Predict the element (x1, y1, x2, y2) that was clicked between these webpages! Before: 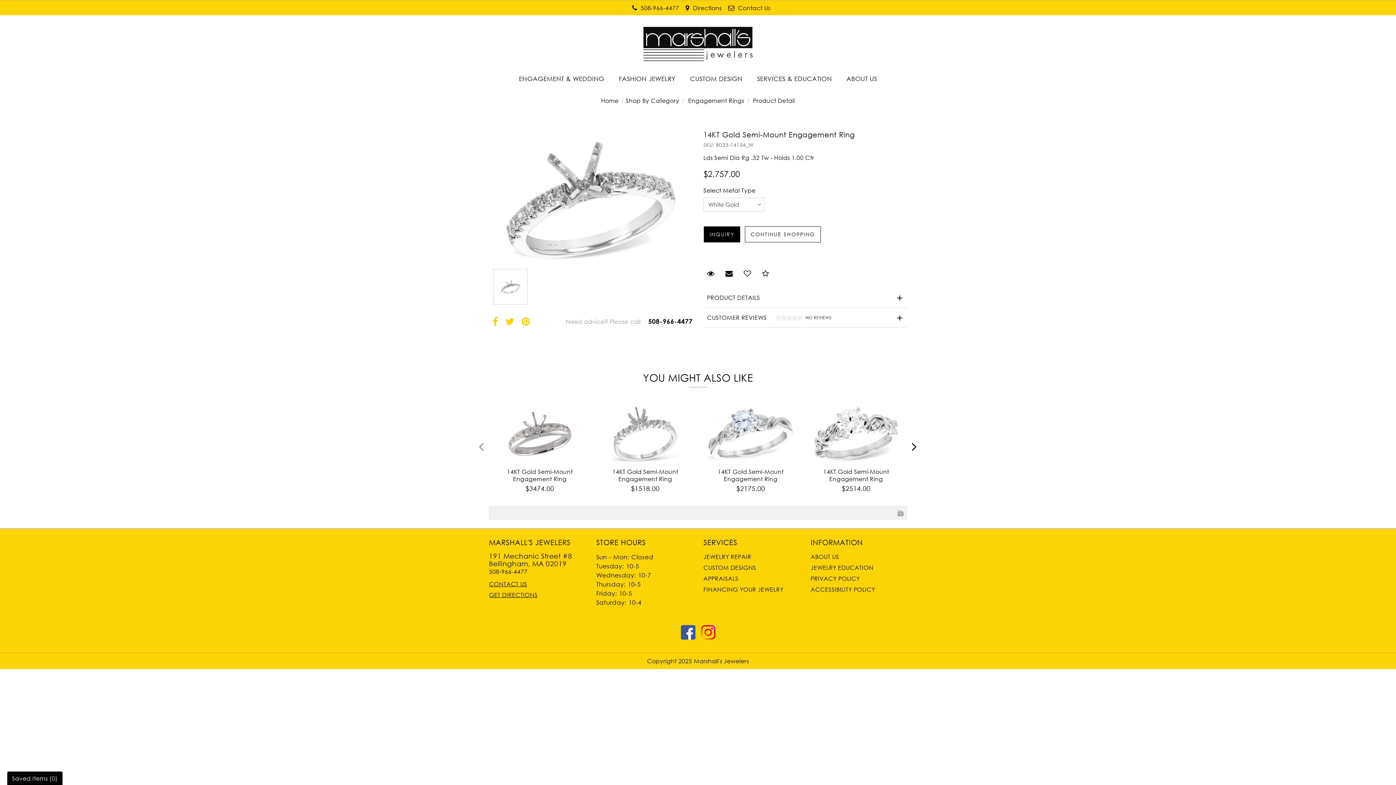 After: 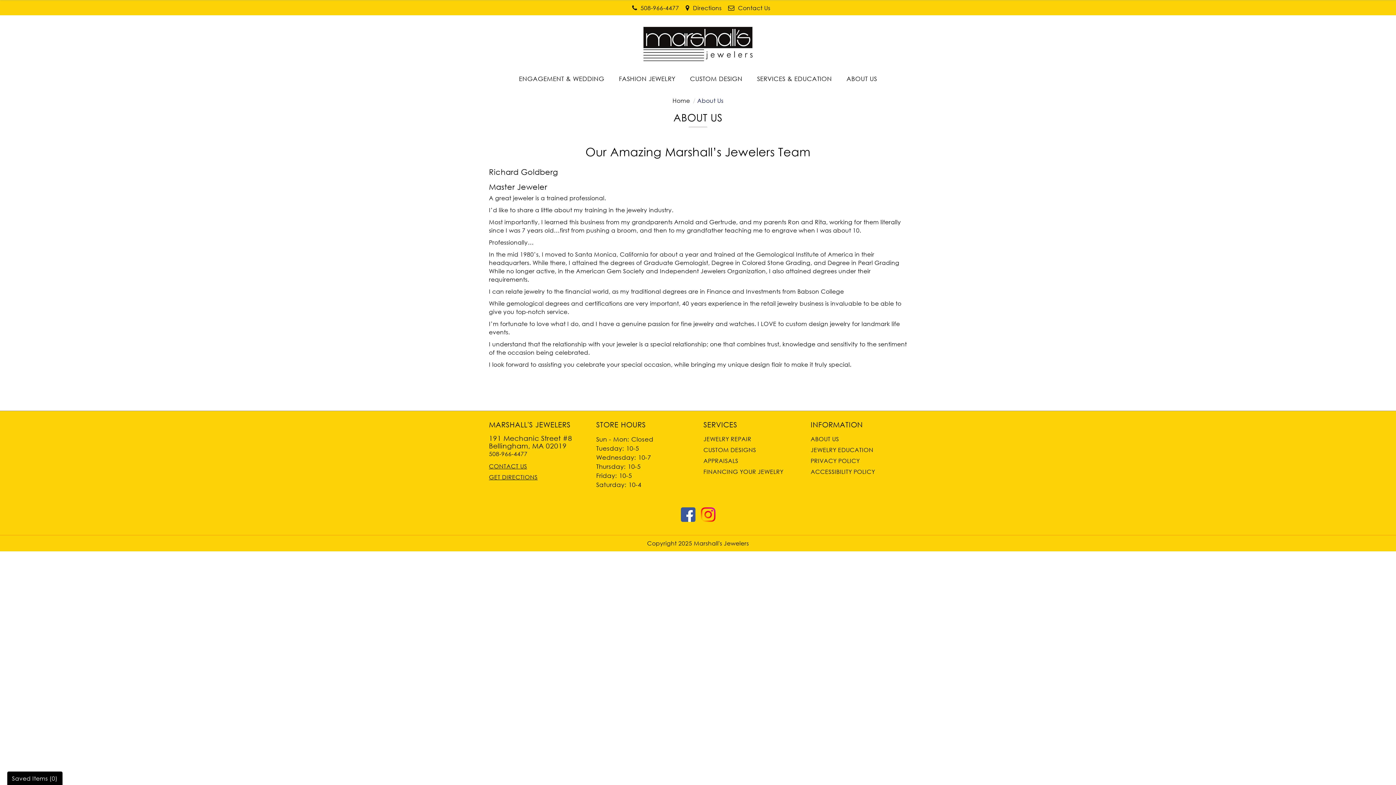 Action: label: ABOUT US bbox: (810, 552, 839, 561)